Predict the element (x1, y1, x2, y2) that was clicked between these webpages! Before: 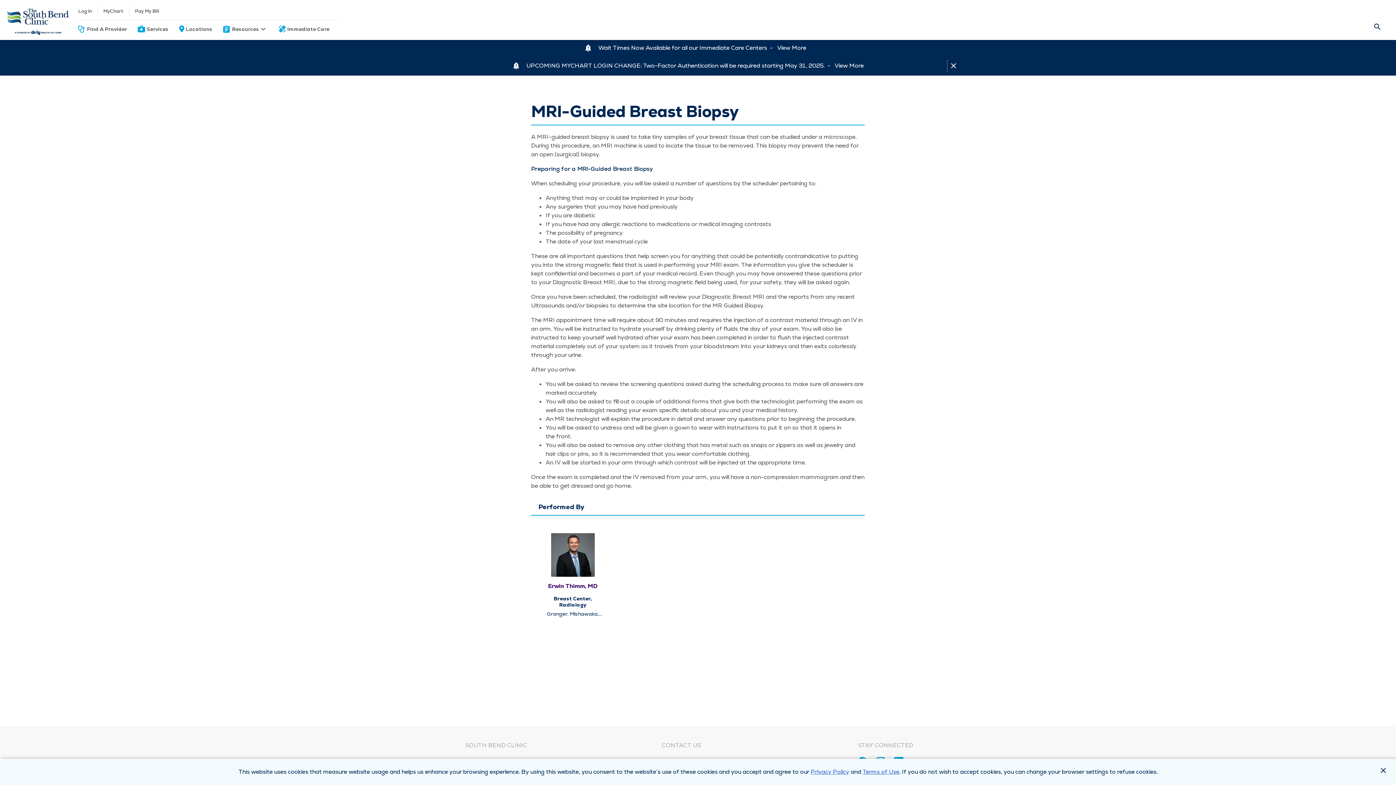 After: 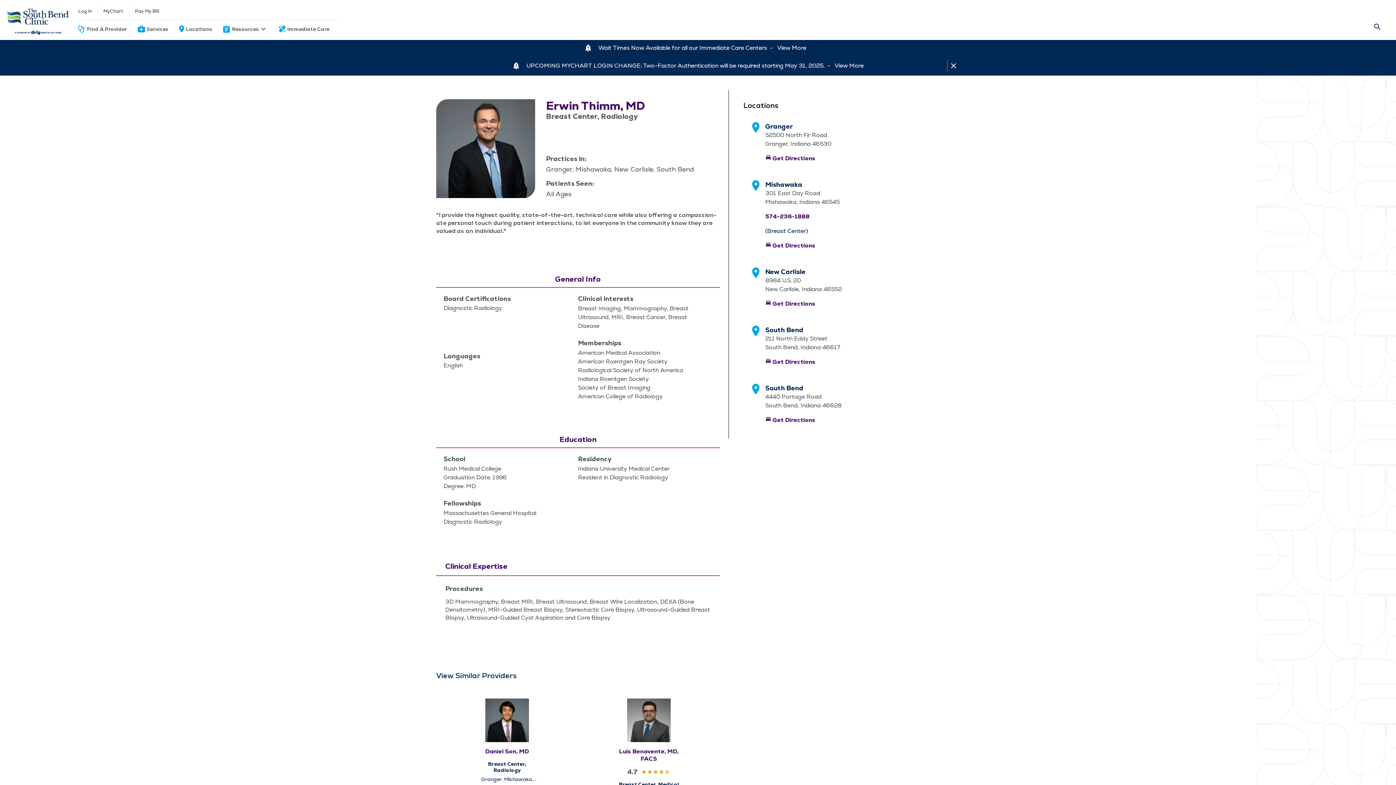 Action: bbox: (542, 533, 603, 617) label: Erwin Thimm, MD
Breast Center, Radiology
Granger, Mishawaka, New Carlisle, South Bend